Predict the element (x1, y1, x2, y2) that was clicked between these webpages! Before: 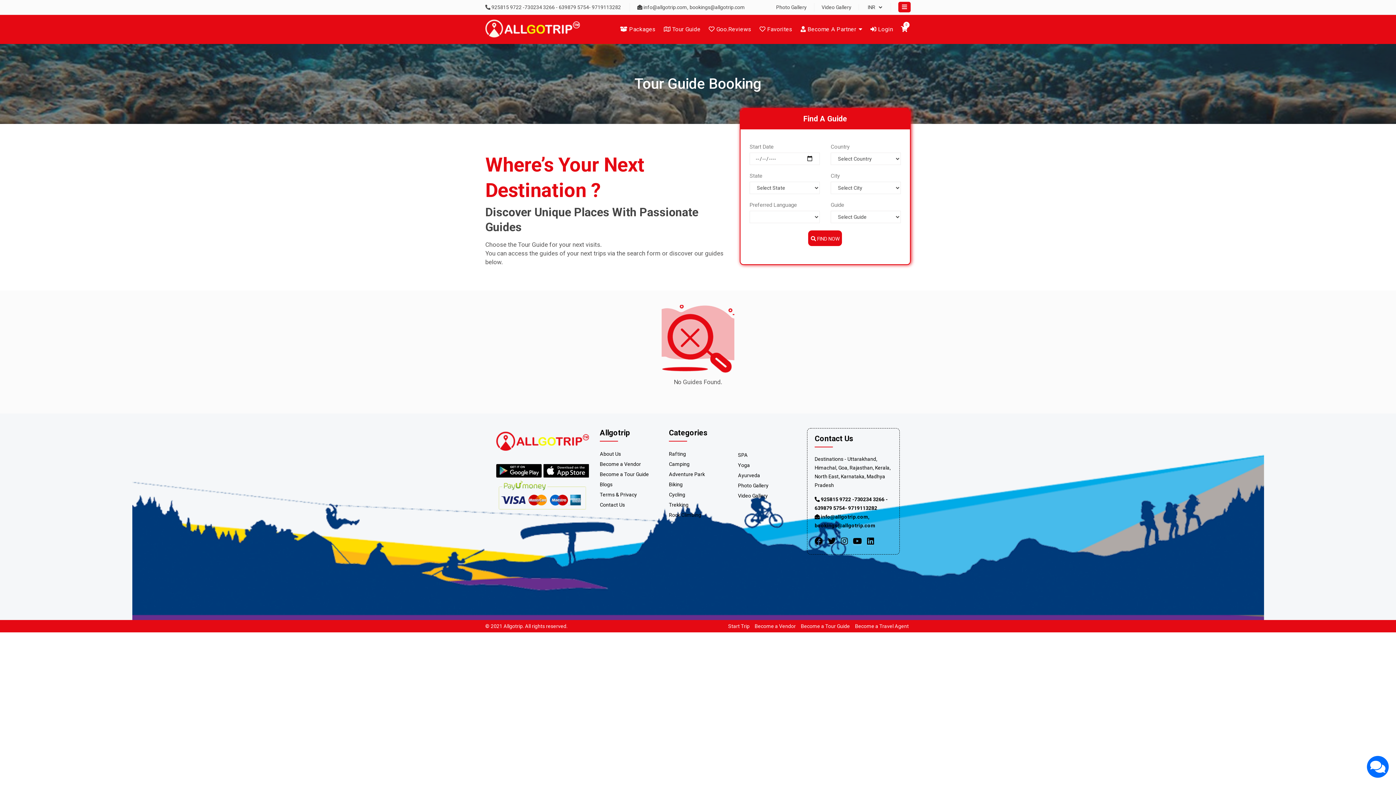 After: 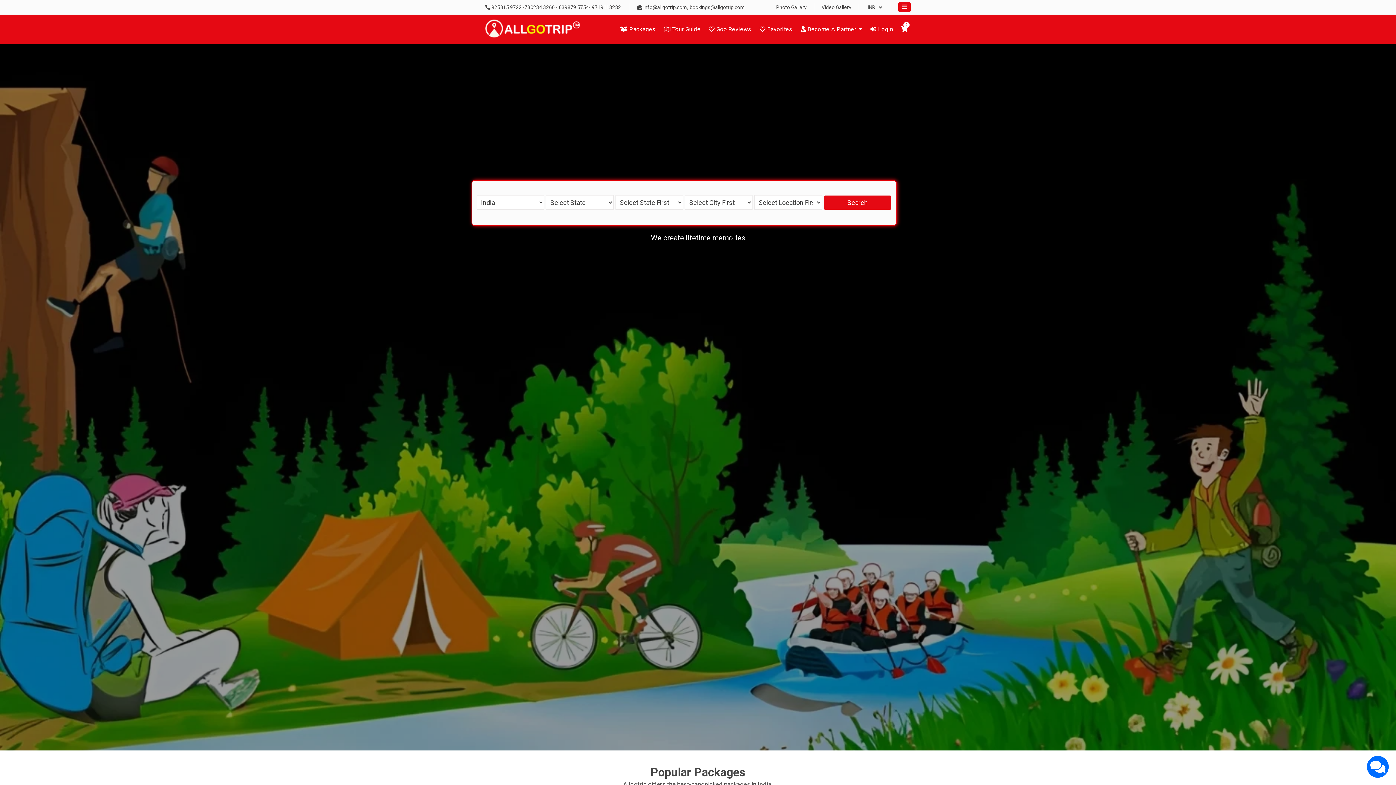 Action: bbox: (496, 439, 589, 445)